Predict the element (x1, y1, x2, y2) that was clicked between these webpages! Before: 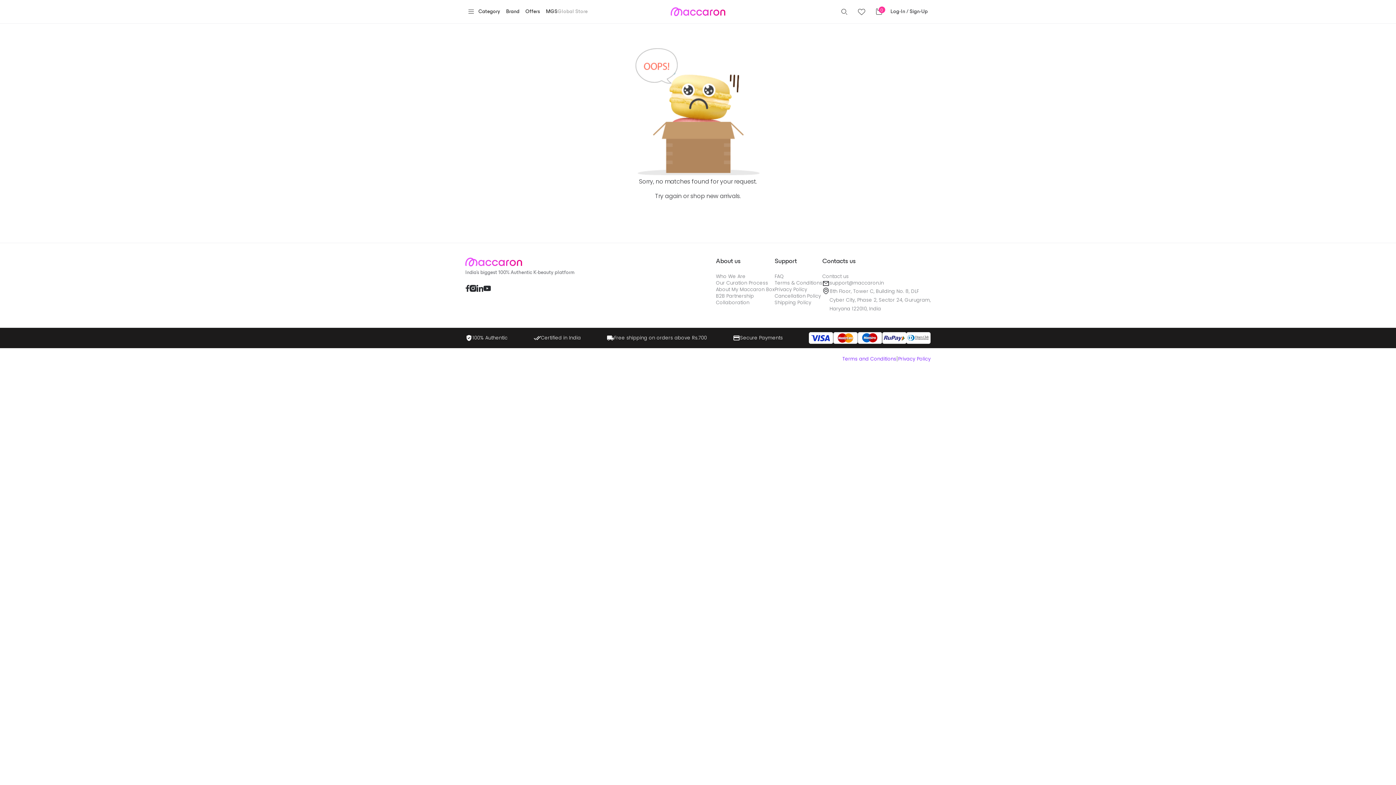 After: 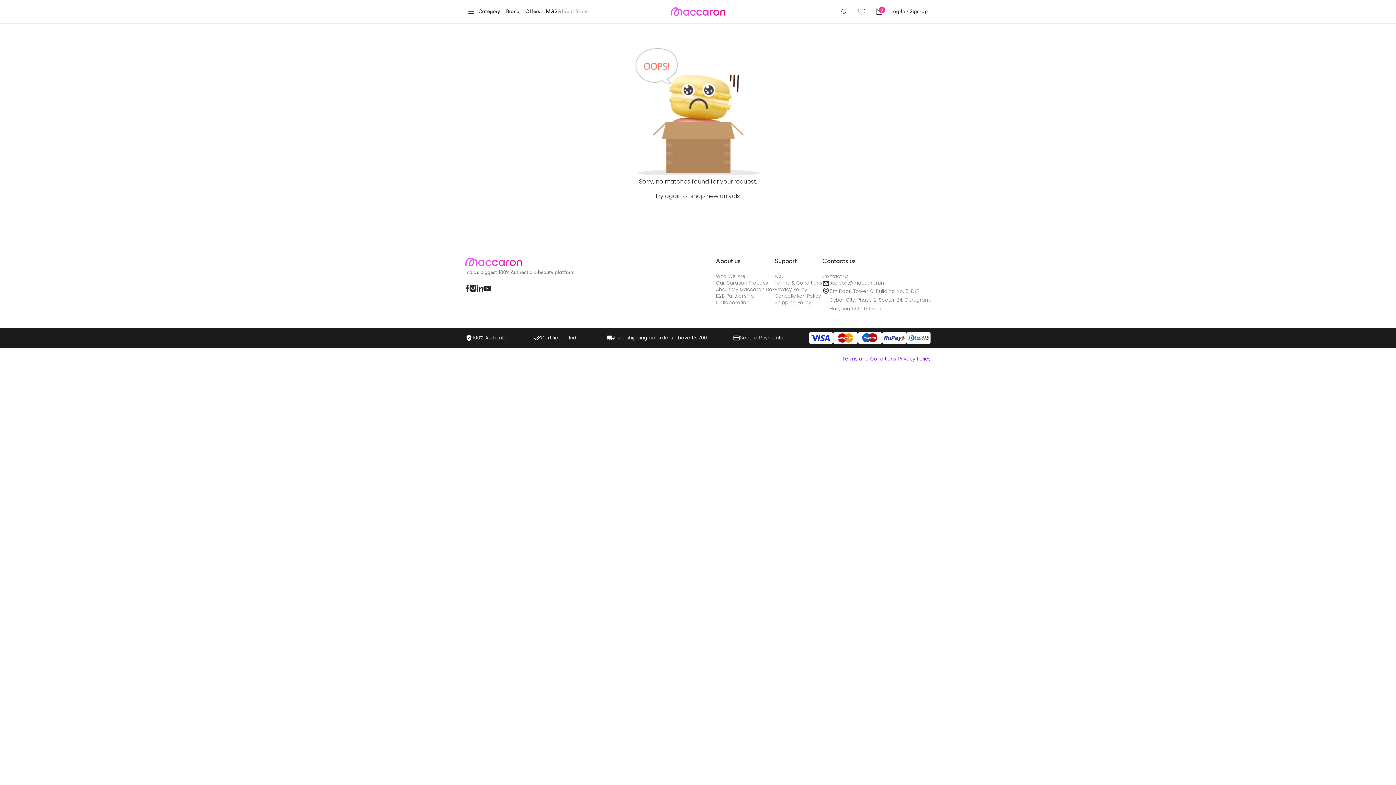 Action: bbox: (476, 284, 483, 292)